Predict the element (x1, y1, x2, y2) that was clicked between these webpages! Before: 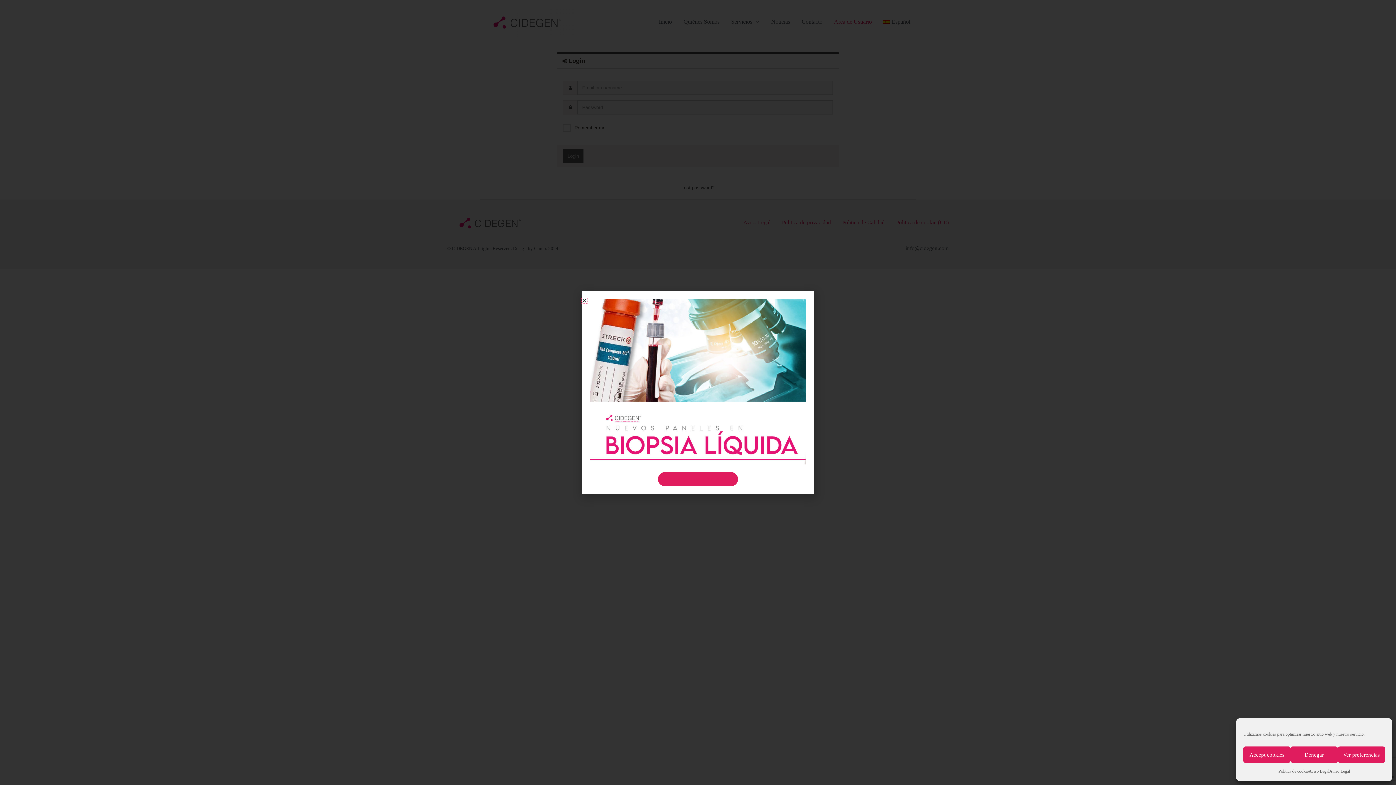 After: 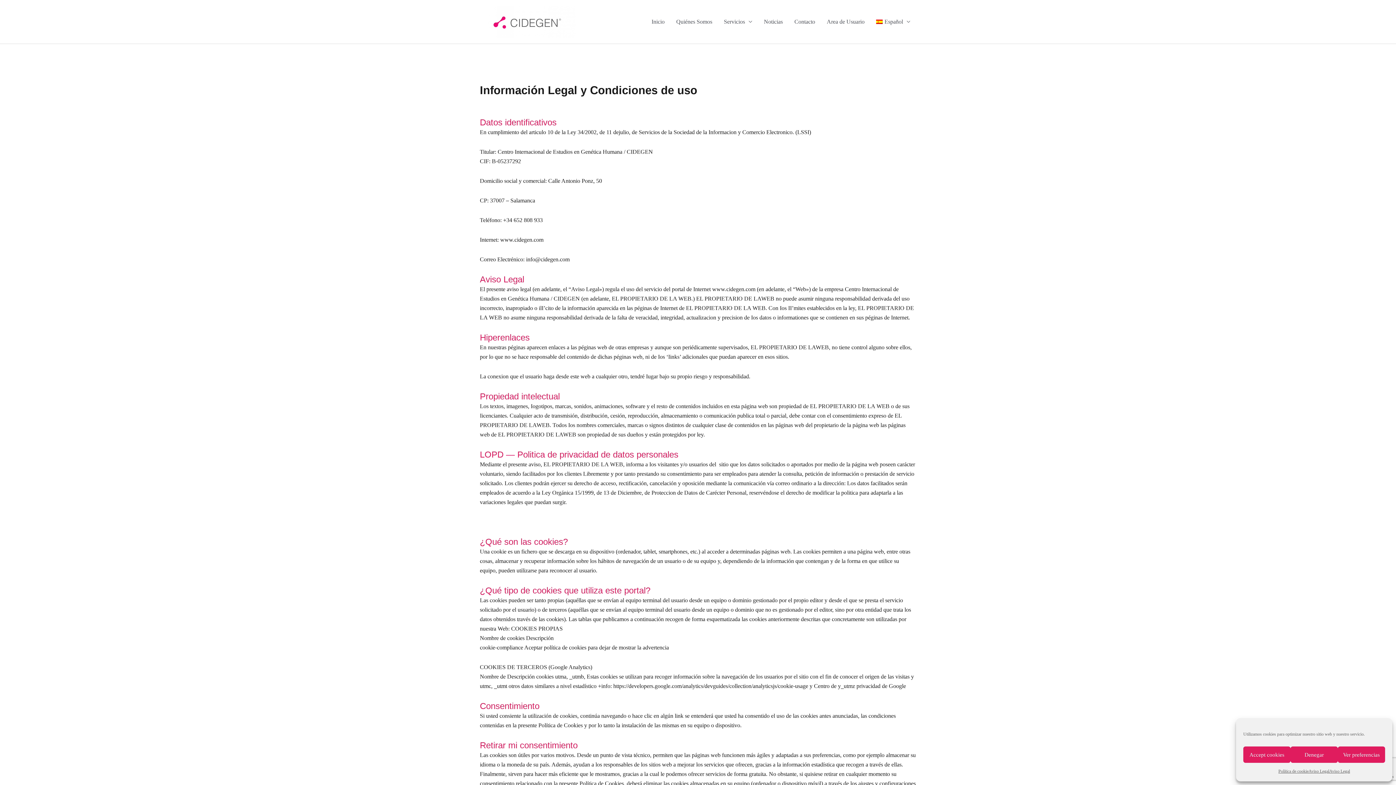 Action: label: Aviso Legal bbox: (1308, 766, 1329, 776)